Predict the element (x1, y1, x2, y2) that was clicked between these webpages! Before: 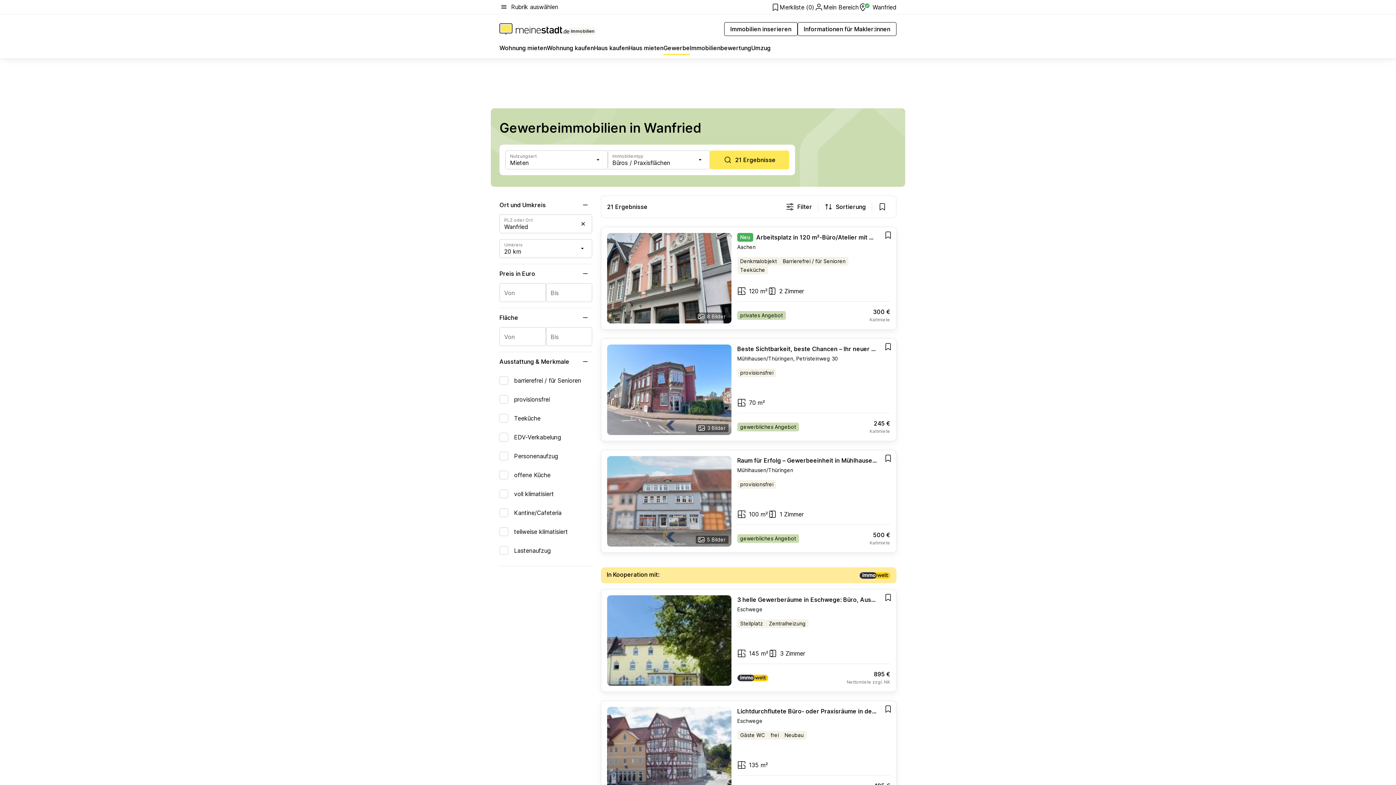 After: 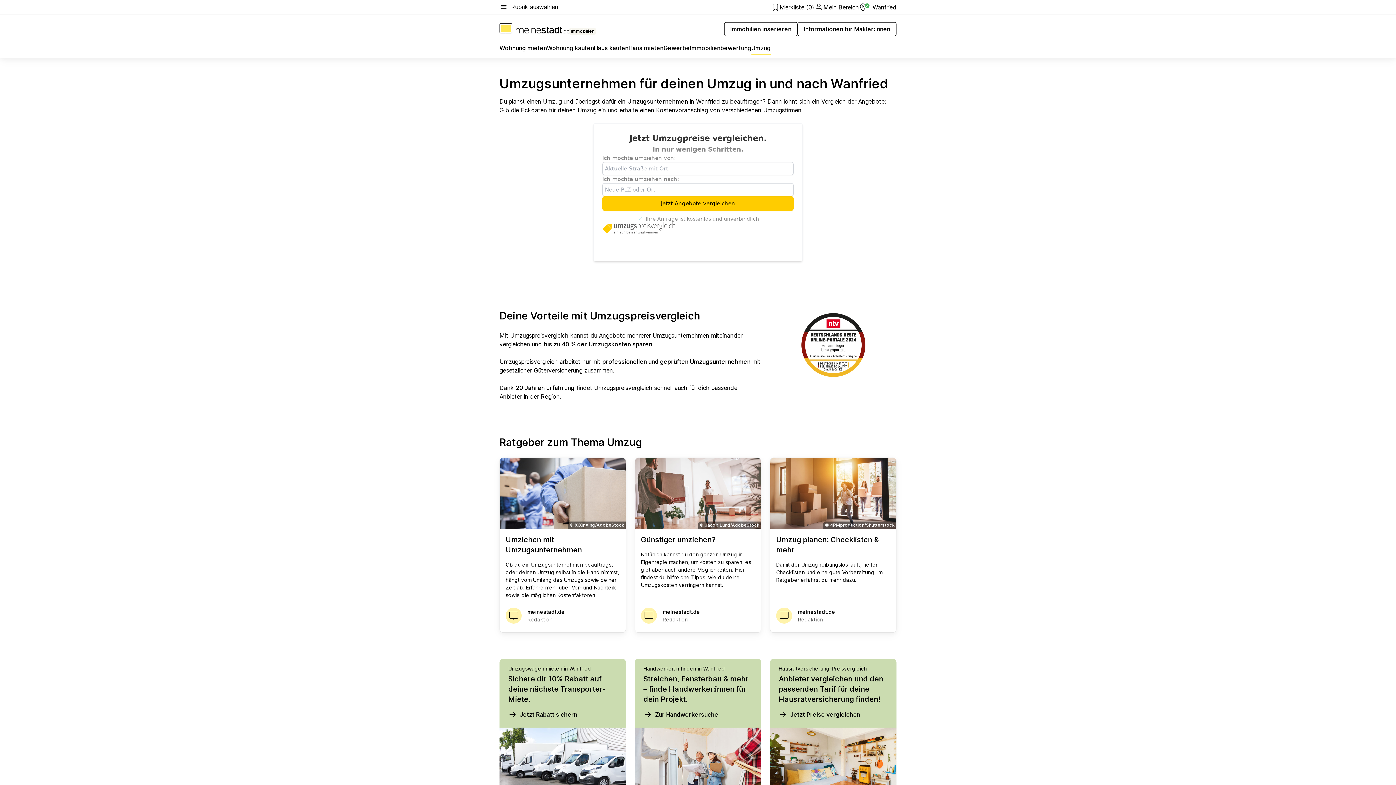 Action: label: Umzug bbox: (751, 43, 770, 55)